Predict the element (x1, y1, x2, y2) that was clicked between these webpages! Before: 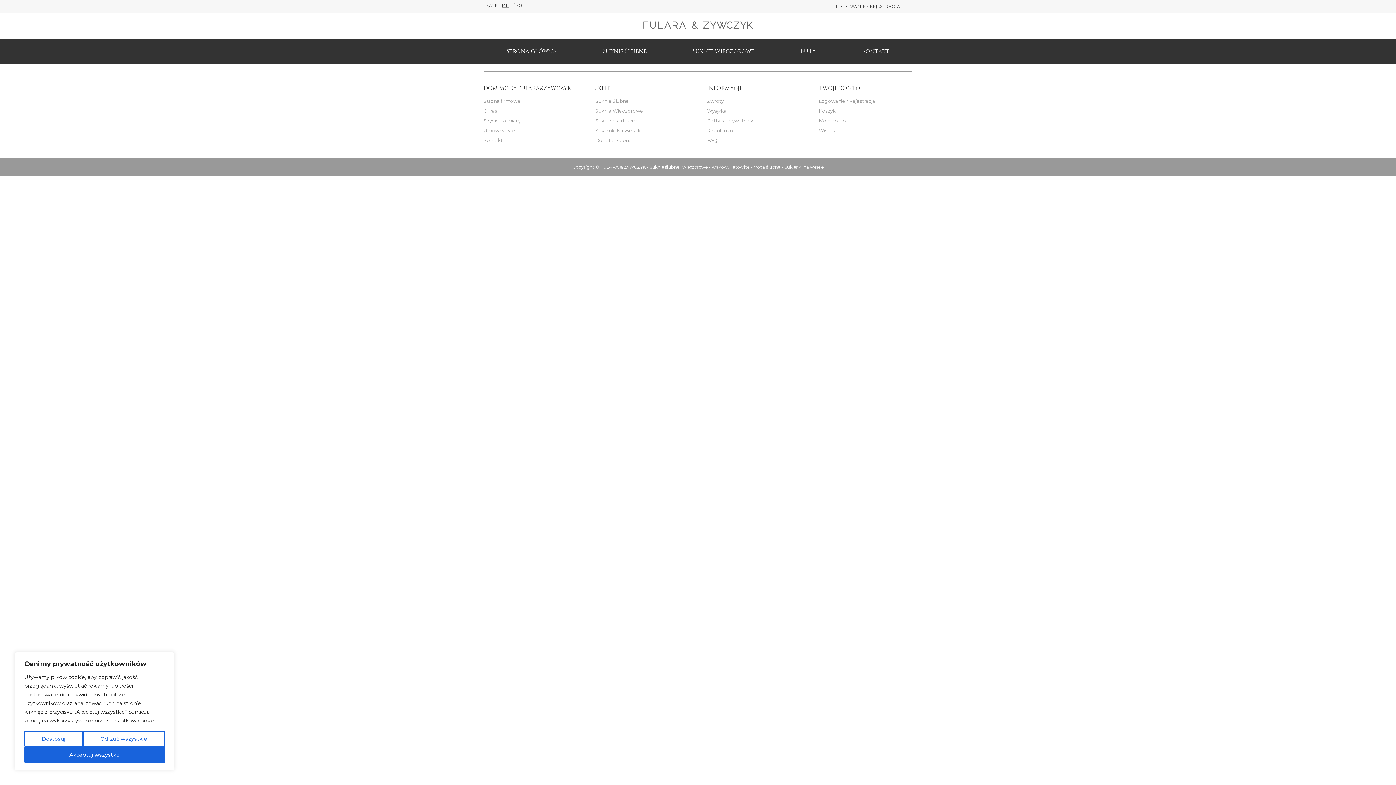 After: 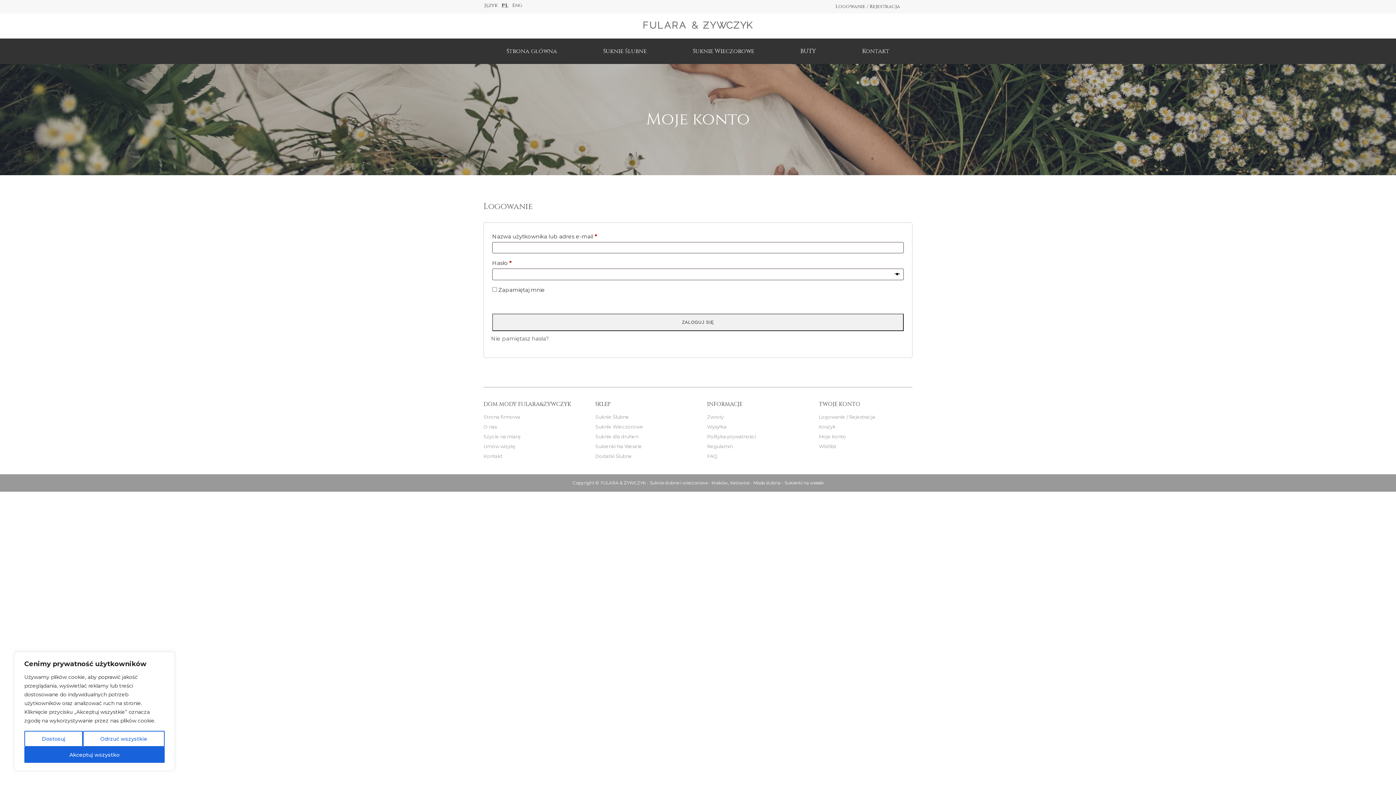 Action: label: Logowanie / Rejestracja bbox: (819, 98, 875, 103)